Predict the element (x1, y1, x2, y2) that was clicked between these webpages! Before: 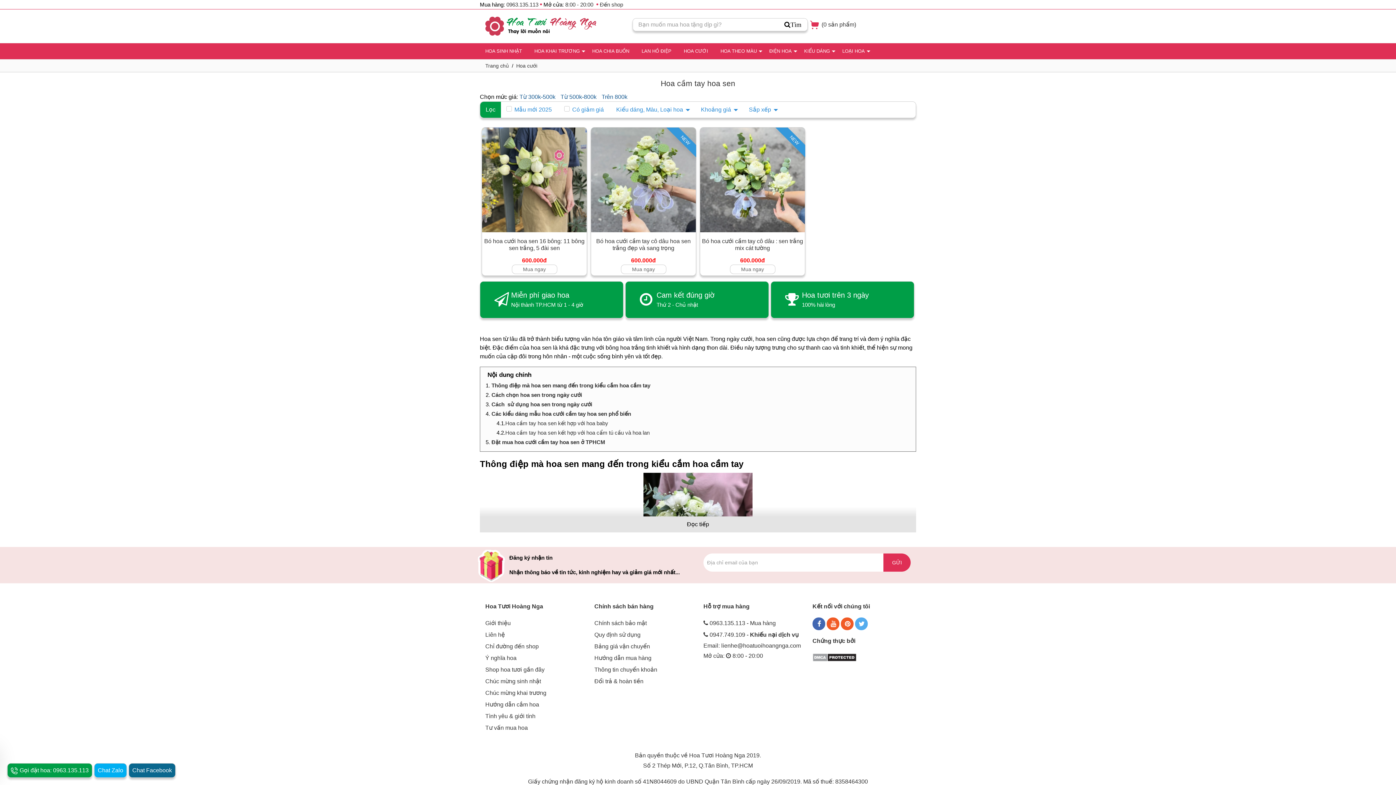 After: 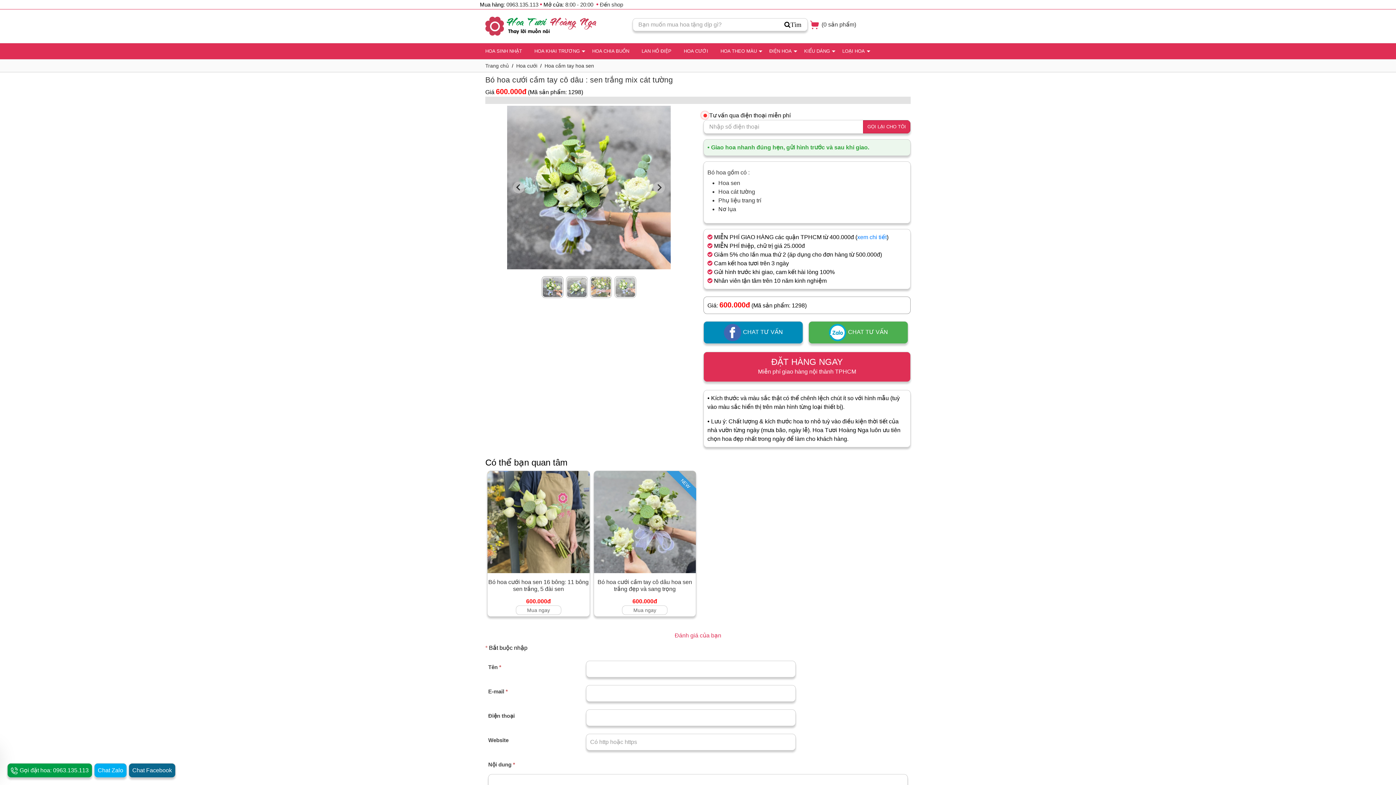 Action: label: Bó hoa cưới cầm tay cô dâu : sen trắng mix cát tường bbox: (700, 237, 805, 251)